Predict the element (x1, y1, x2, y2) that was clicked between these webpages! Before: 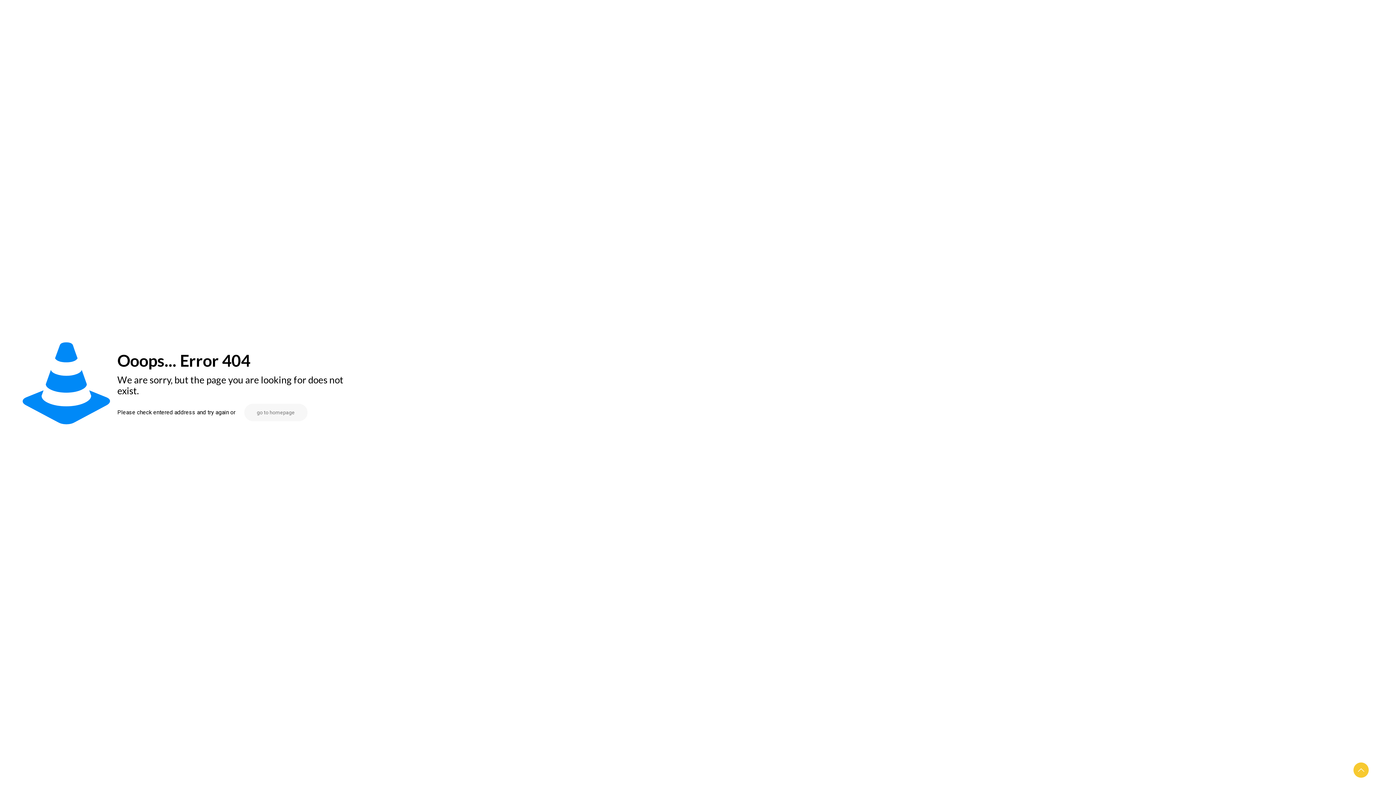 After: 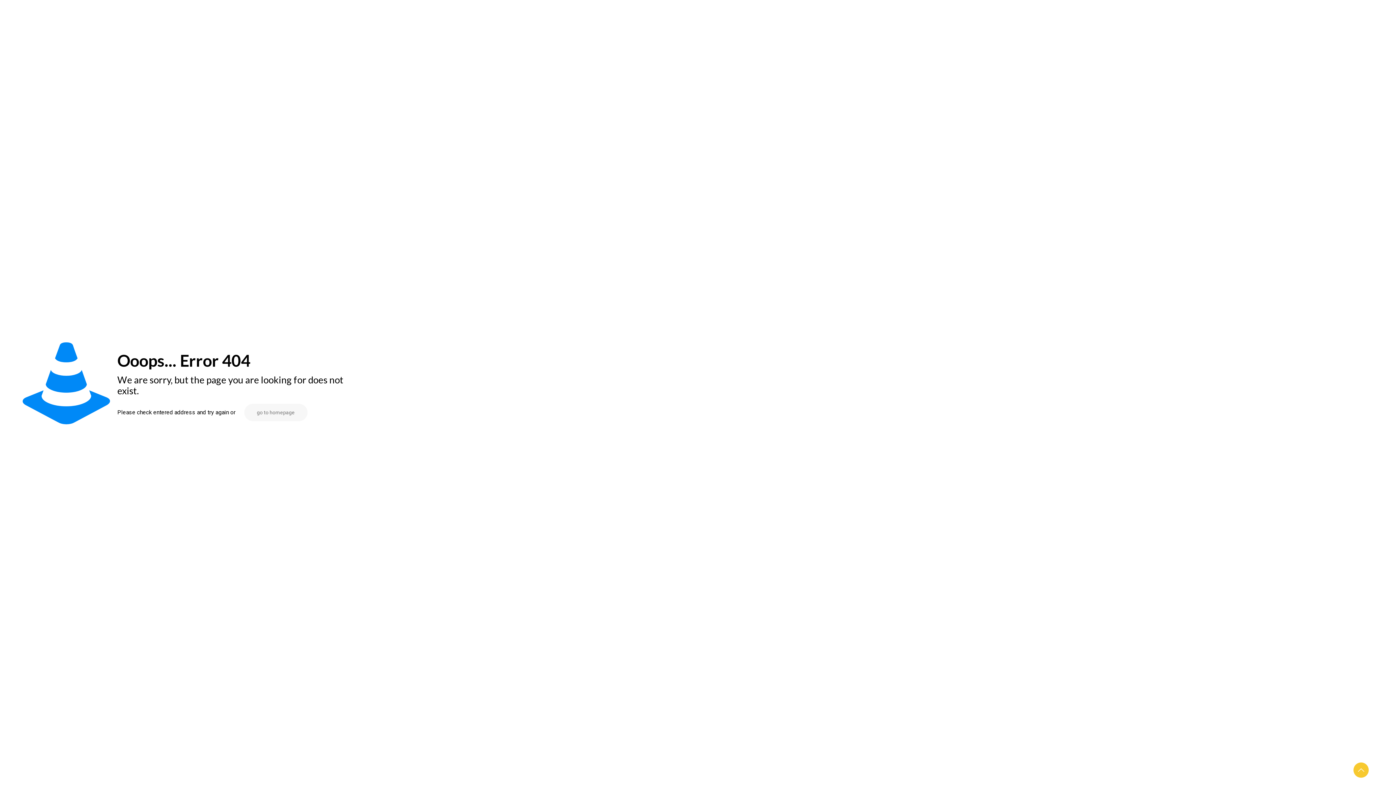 Action: bbox: (1353, 762, 1369, 778) label: Back to top icon